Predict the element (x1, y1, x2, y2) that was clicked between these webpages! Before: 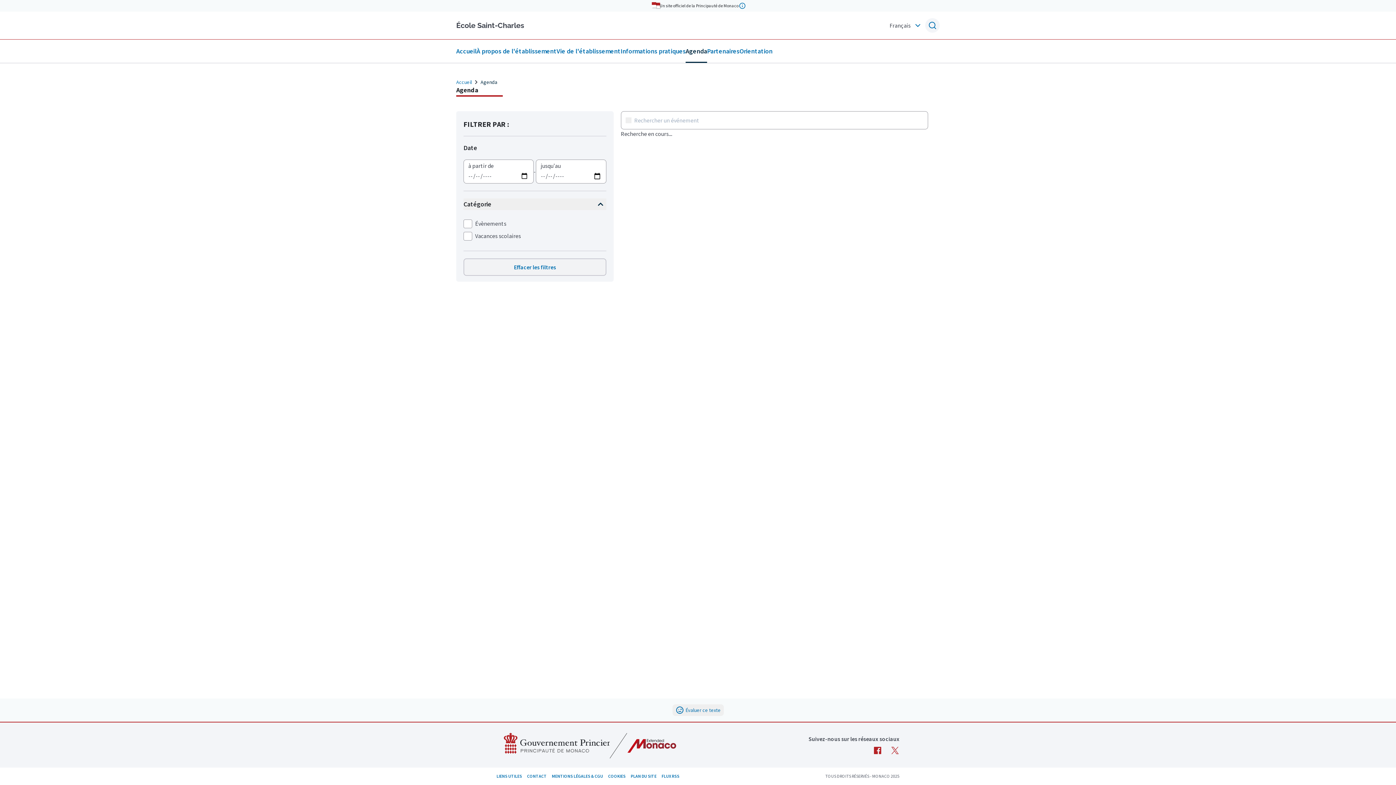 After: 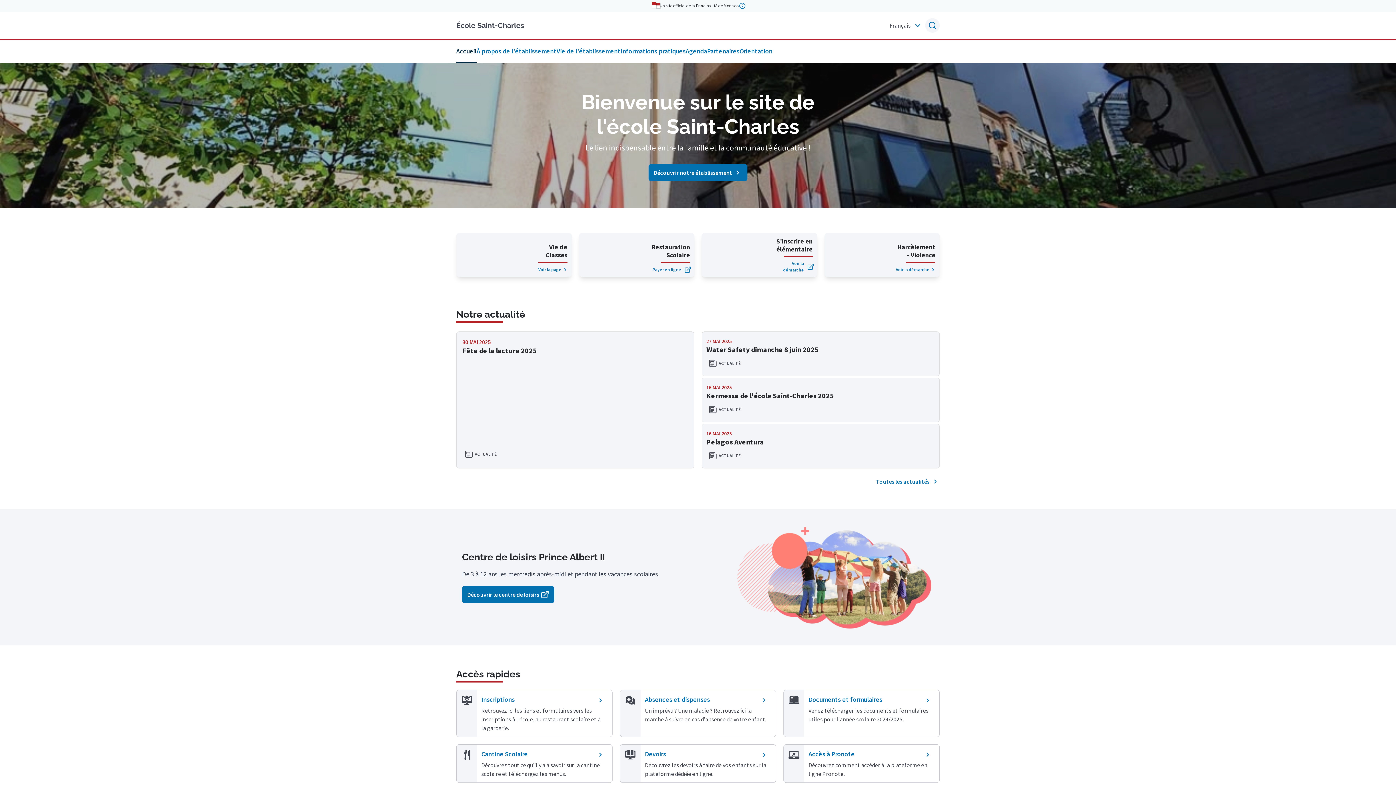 Action: label: École Saint-Charles bbox: (456, 17, 524, 33)